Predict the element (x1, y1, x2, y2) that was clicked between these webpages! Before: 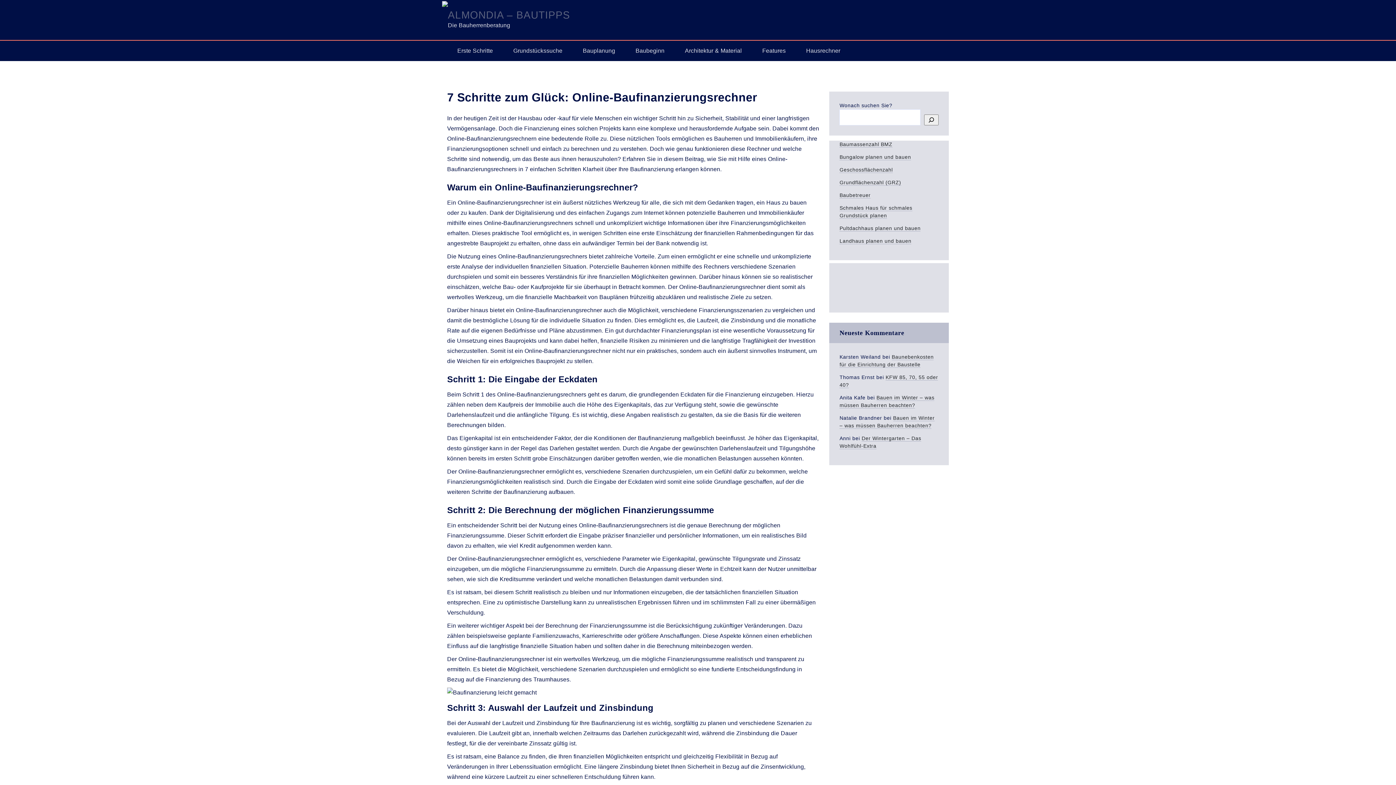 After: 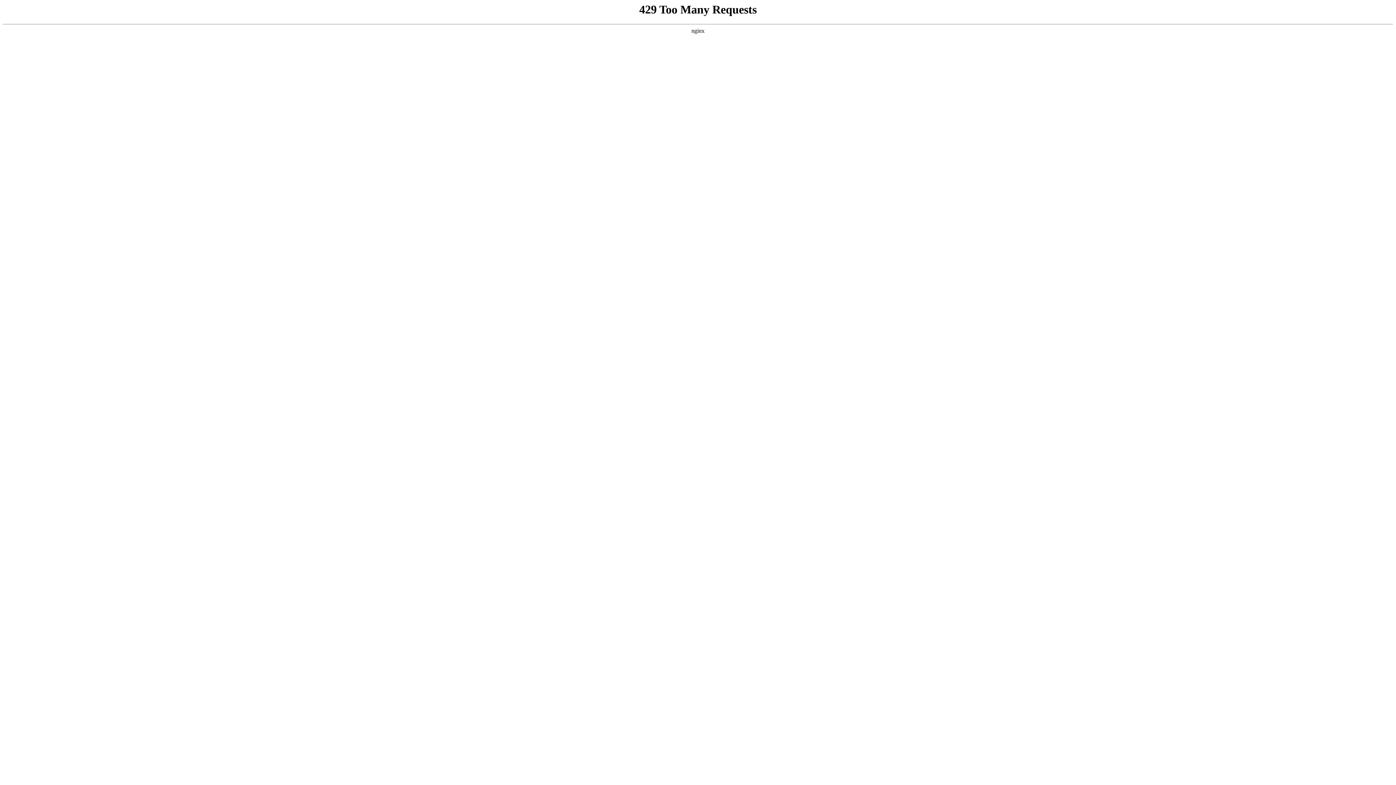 Action: bbox: (839, 238, 911, 244) label: Landhaus planen und bauen